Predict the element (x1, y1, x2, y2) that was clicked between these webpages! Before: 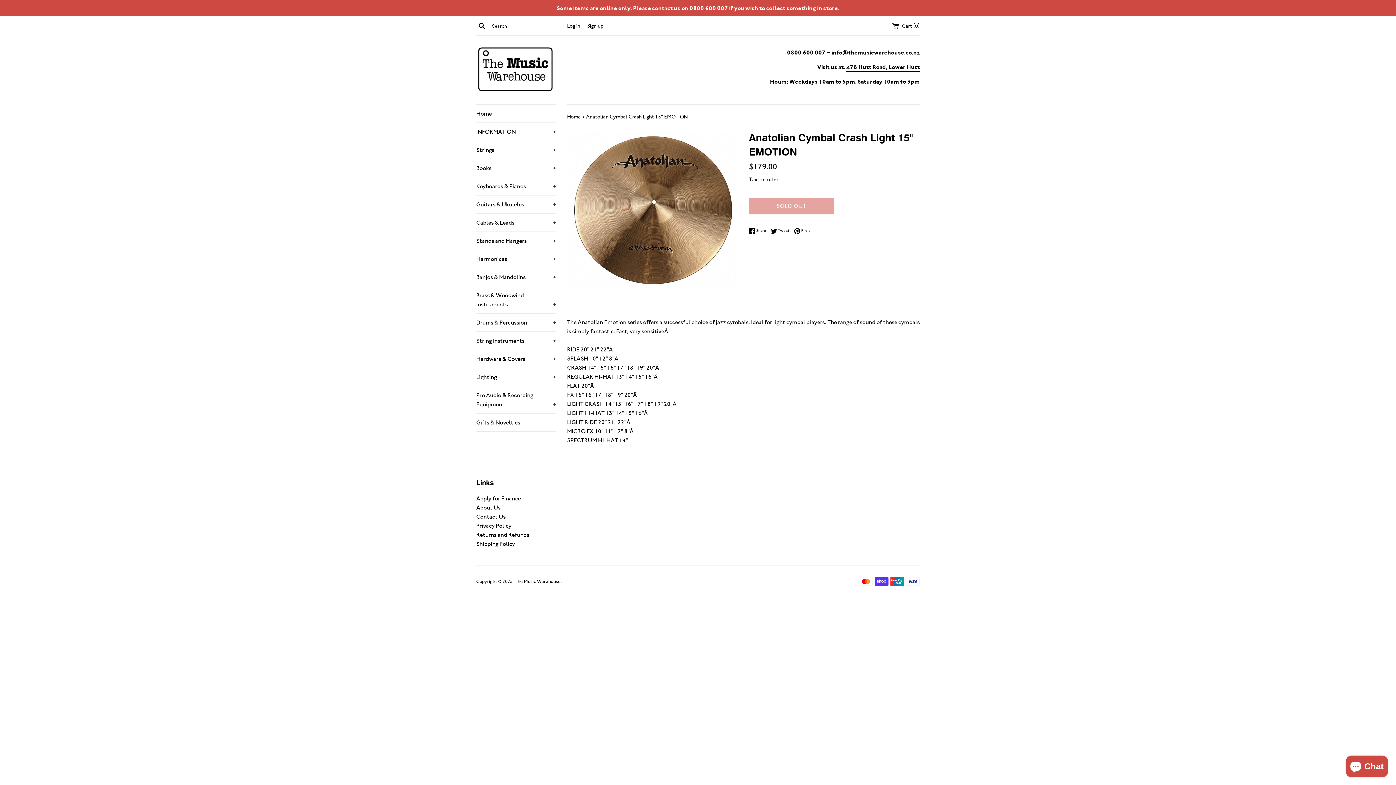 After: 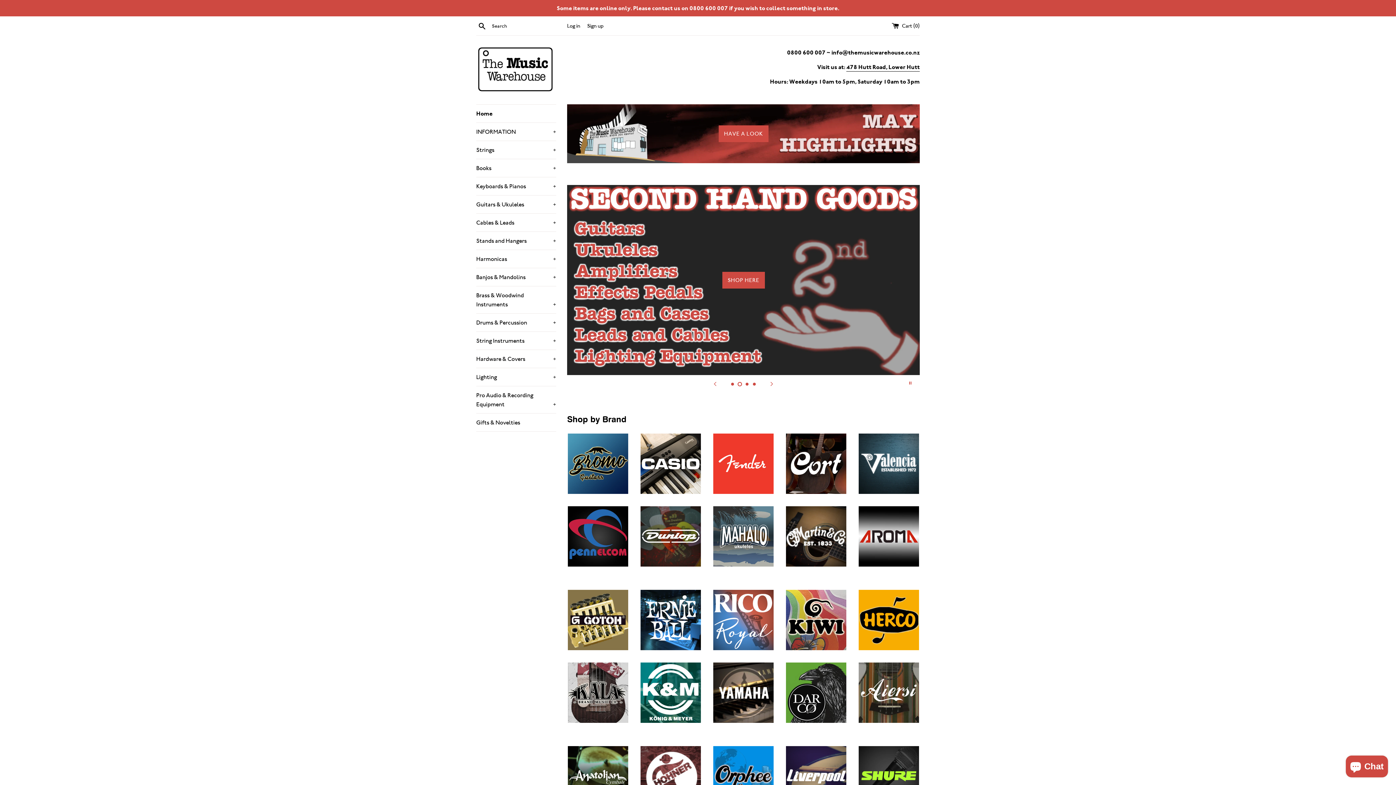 Action: label: The Music Warehouse bbox: (514, 578, 560, 584)